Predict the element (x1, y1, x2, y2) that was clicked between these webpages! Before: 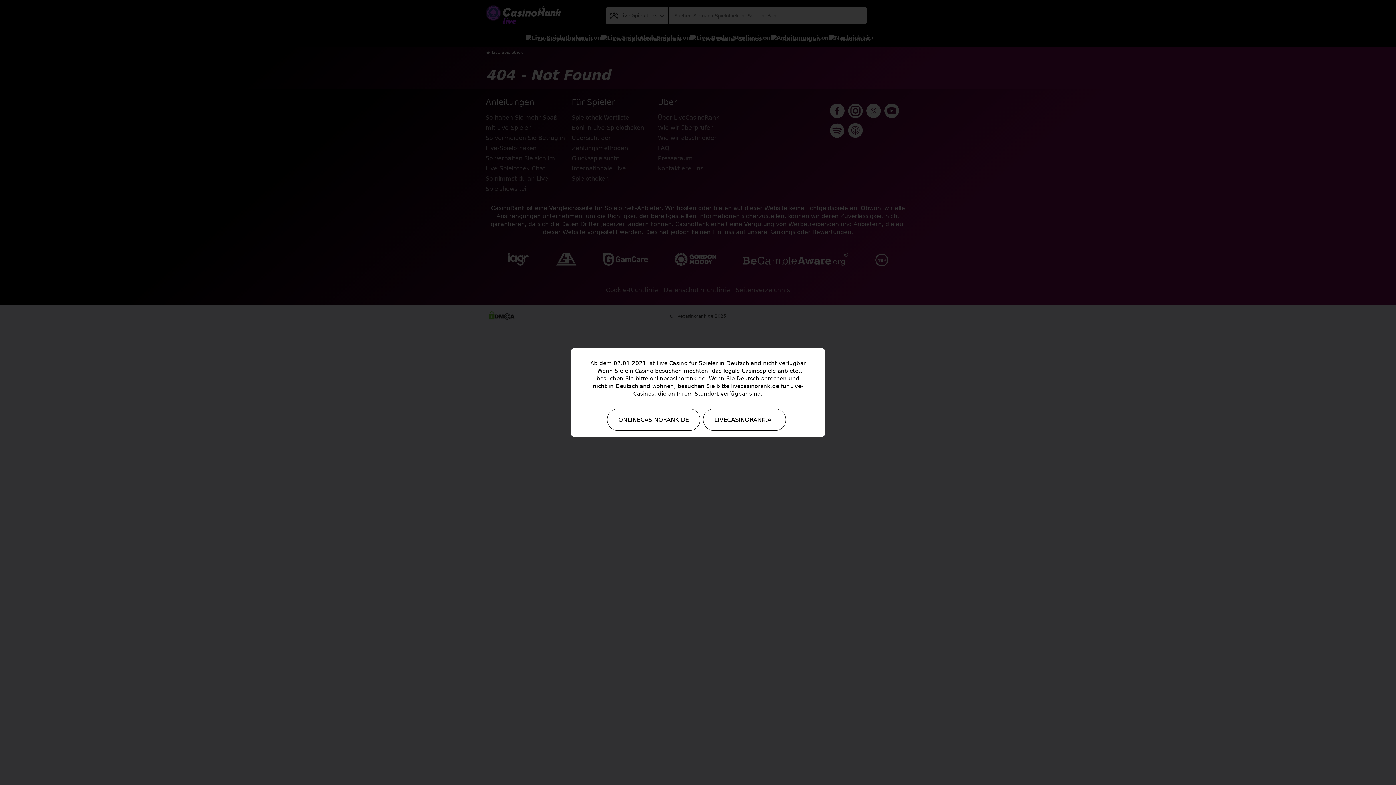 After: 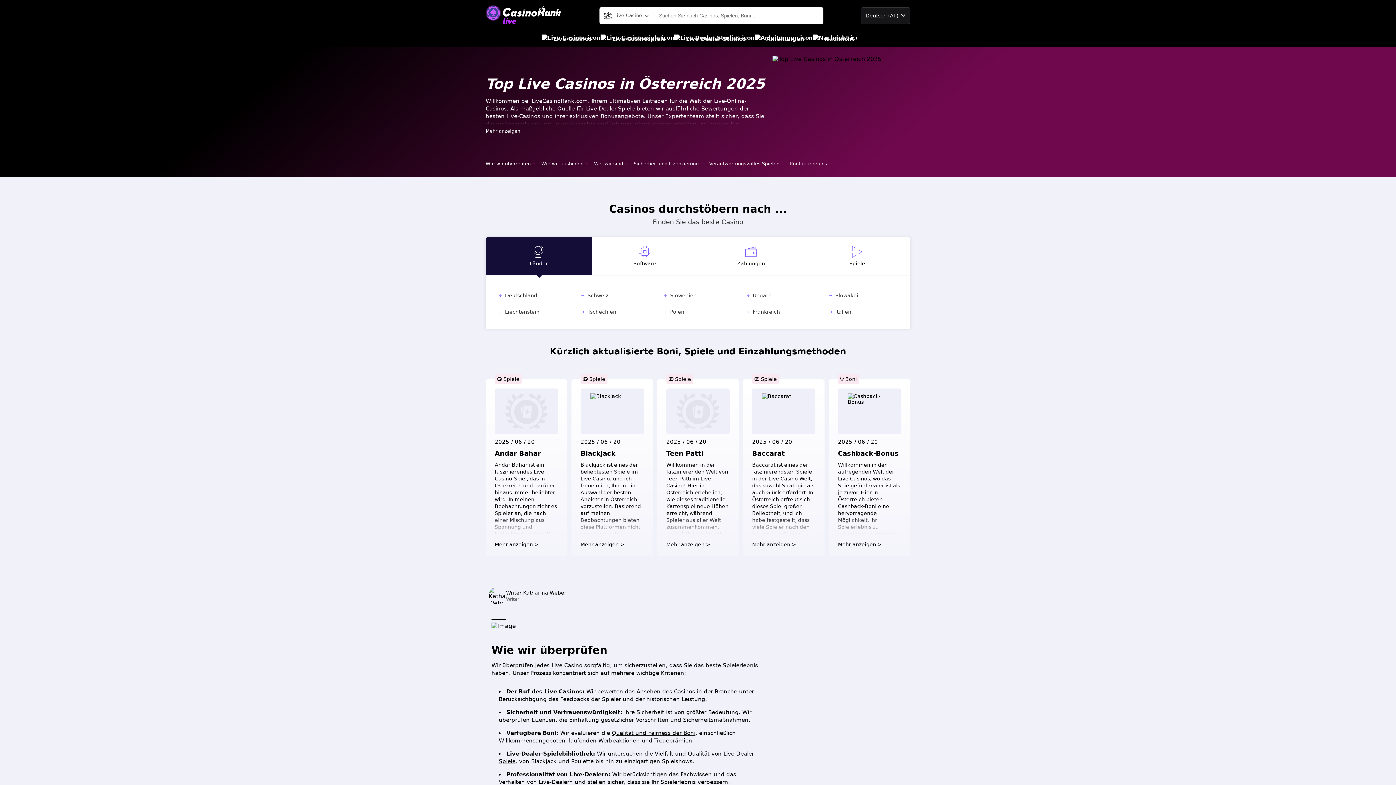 Action: label: LIVECASINORANK.AT bbox: (703, 408, 786, 431)